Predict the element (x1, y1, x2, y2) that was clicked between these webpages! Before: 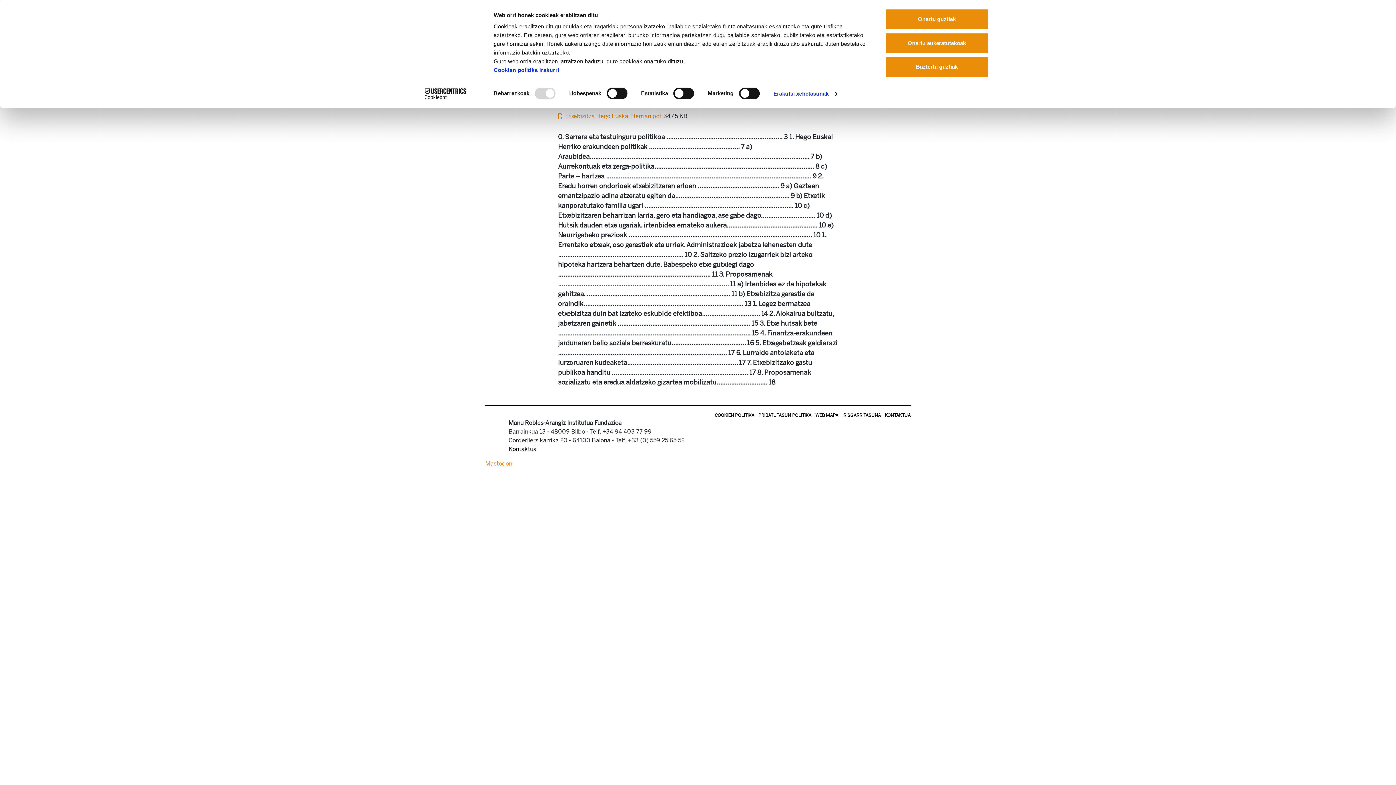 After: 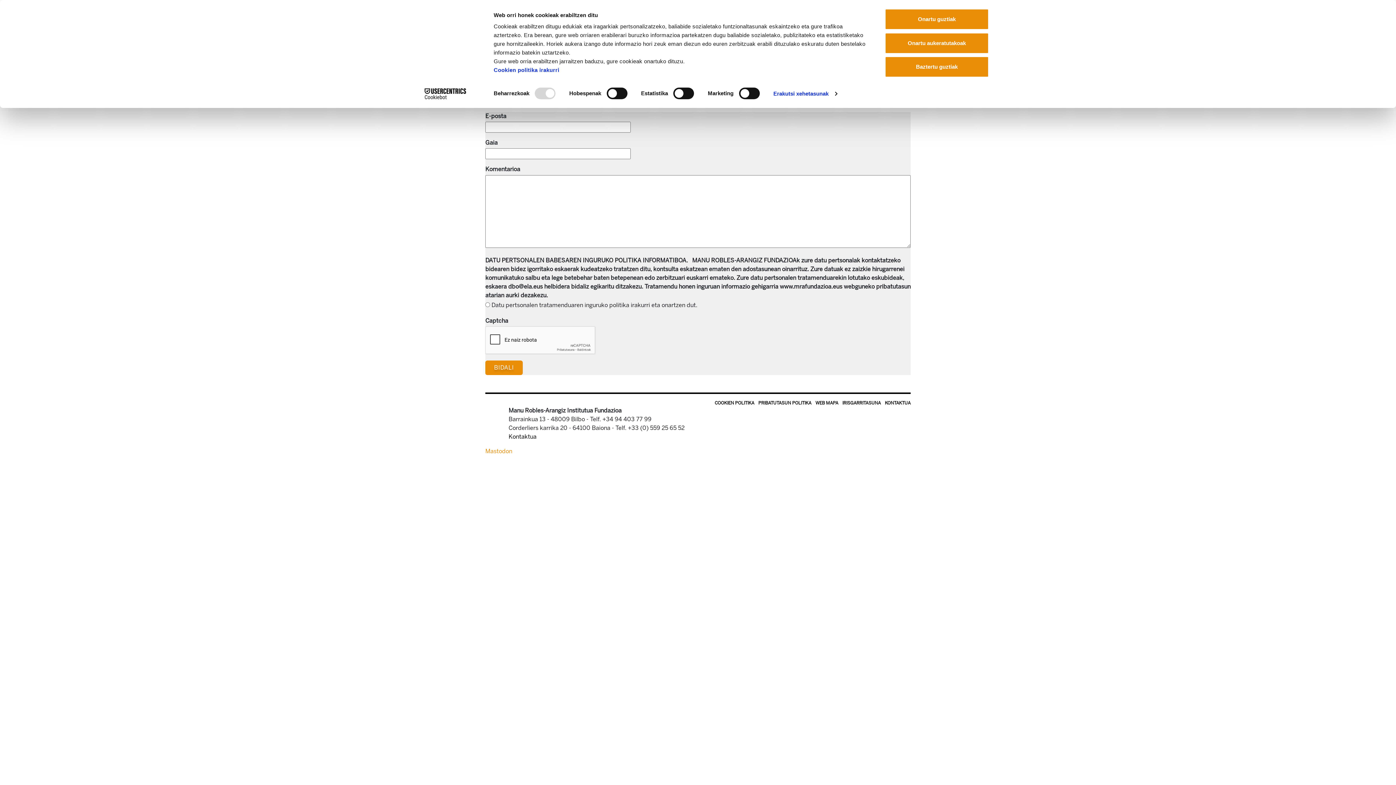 Action: bbox: (885, 413, 910, 418) label: KONTAKTUA